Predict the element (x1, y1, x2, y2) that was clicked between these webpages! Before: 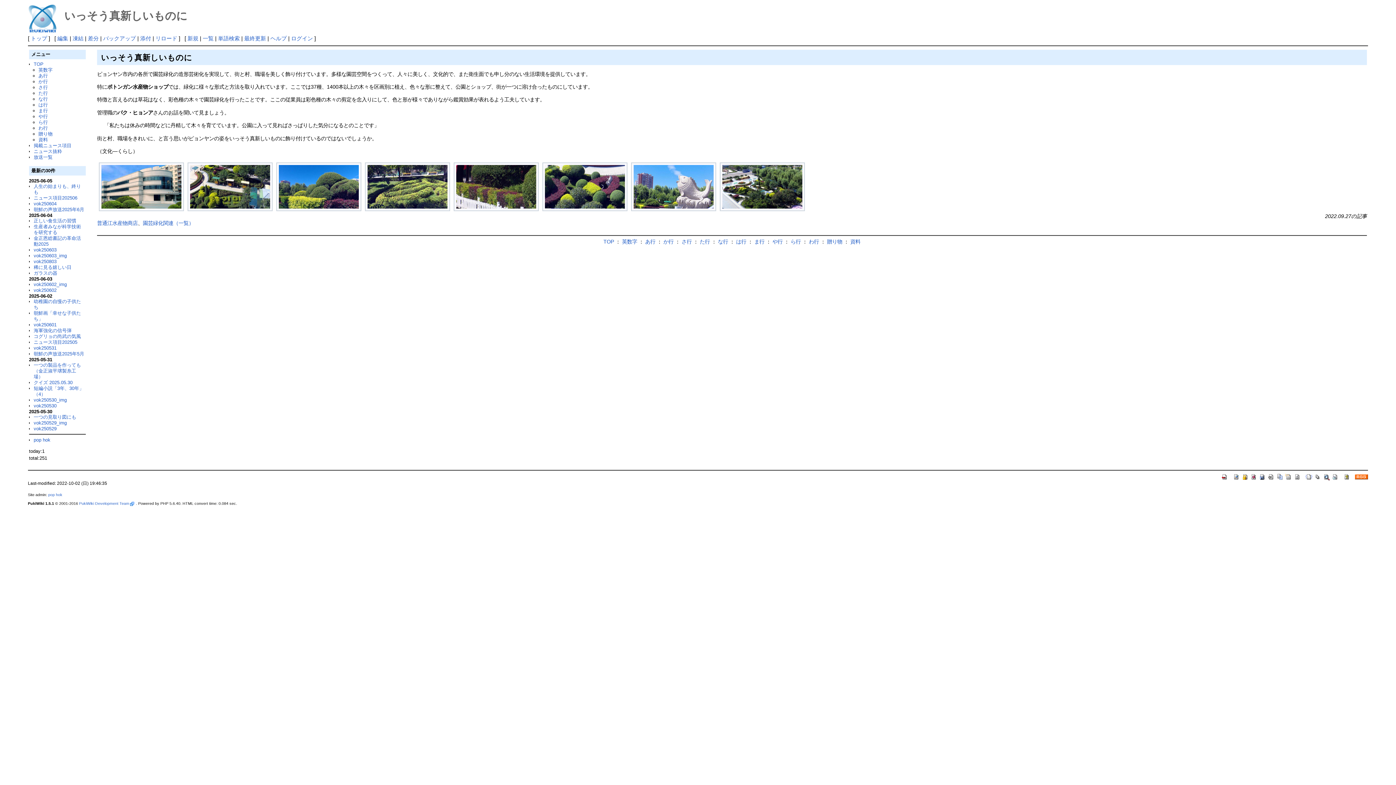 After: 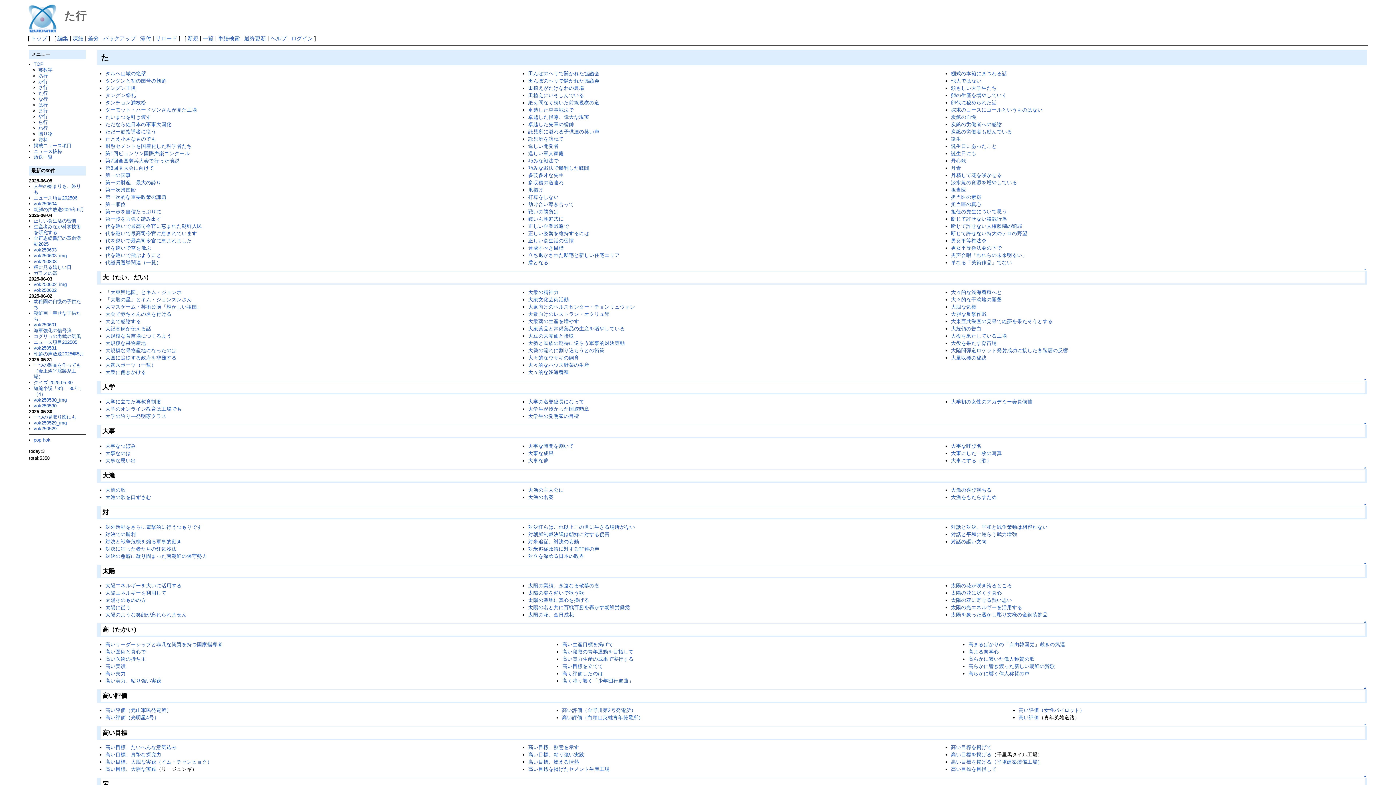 Action: label: た行 bbox: (38, 90, 47, 96)